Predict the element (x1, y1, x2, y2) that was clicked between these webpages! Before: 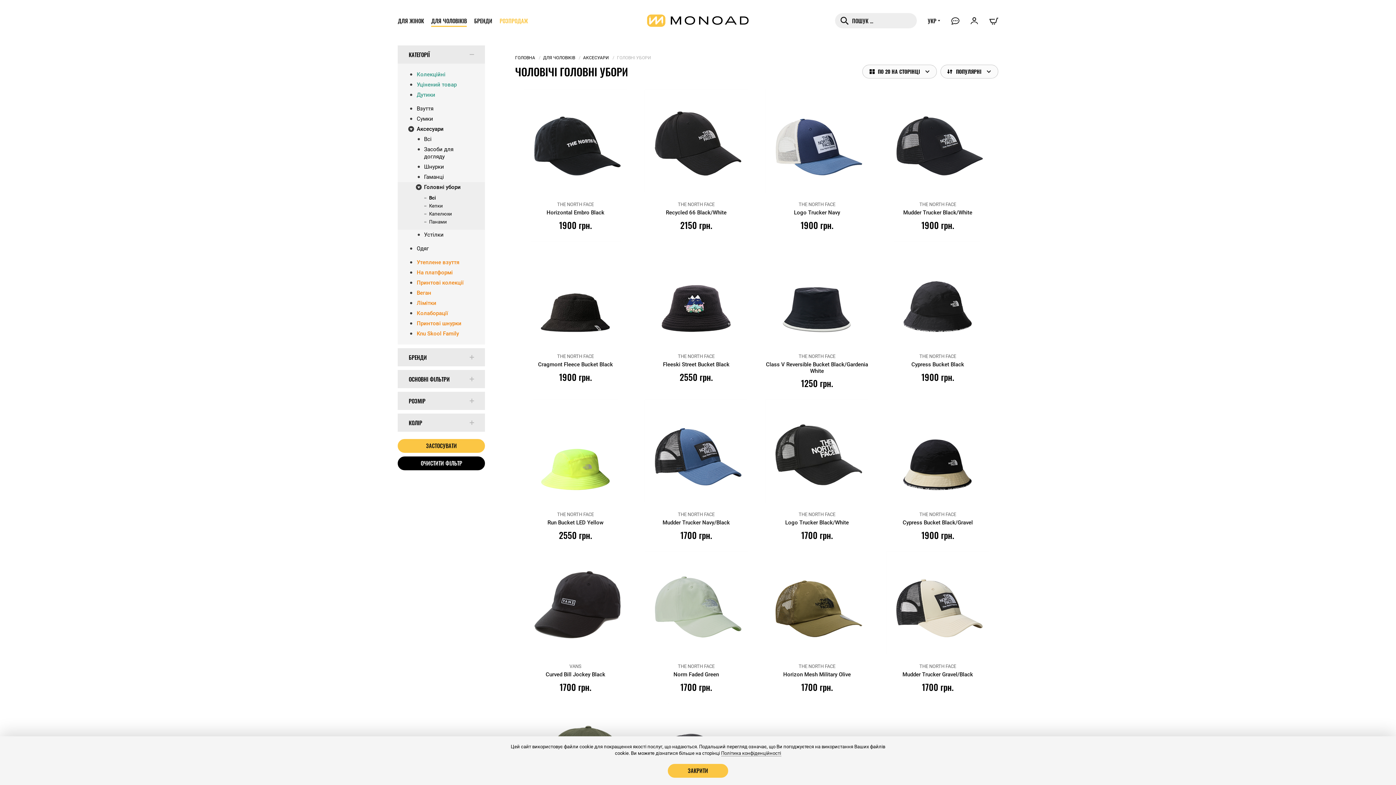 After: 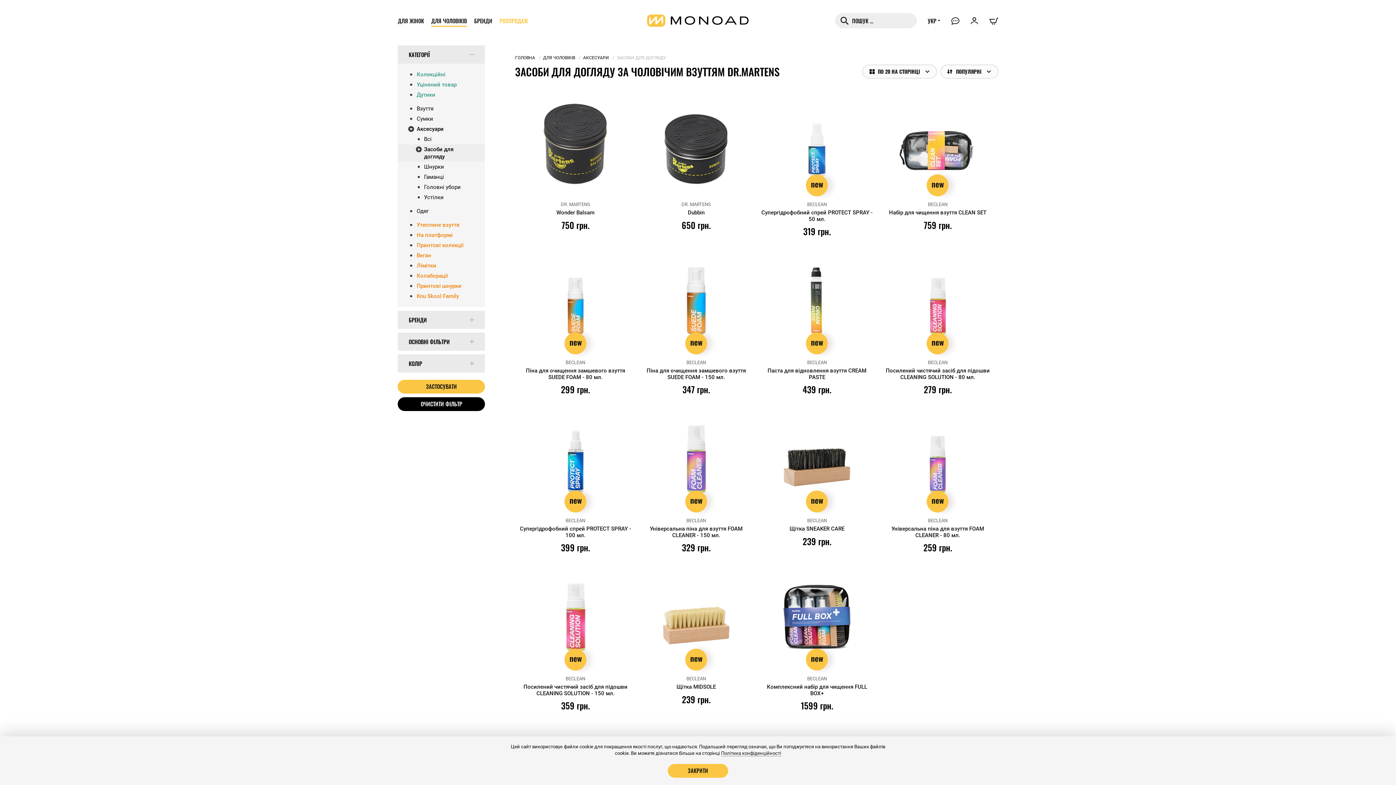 Action: bbox: (397, 144, 485, 161) label: Засоби для догляду